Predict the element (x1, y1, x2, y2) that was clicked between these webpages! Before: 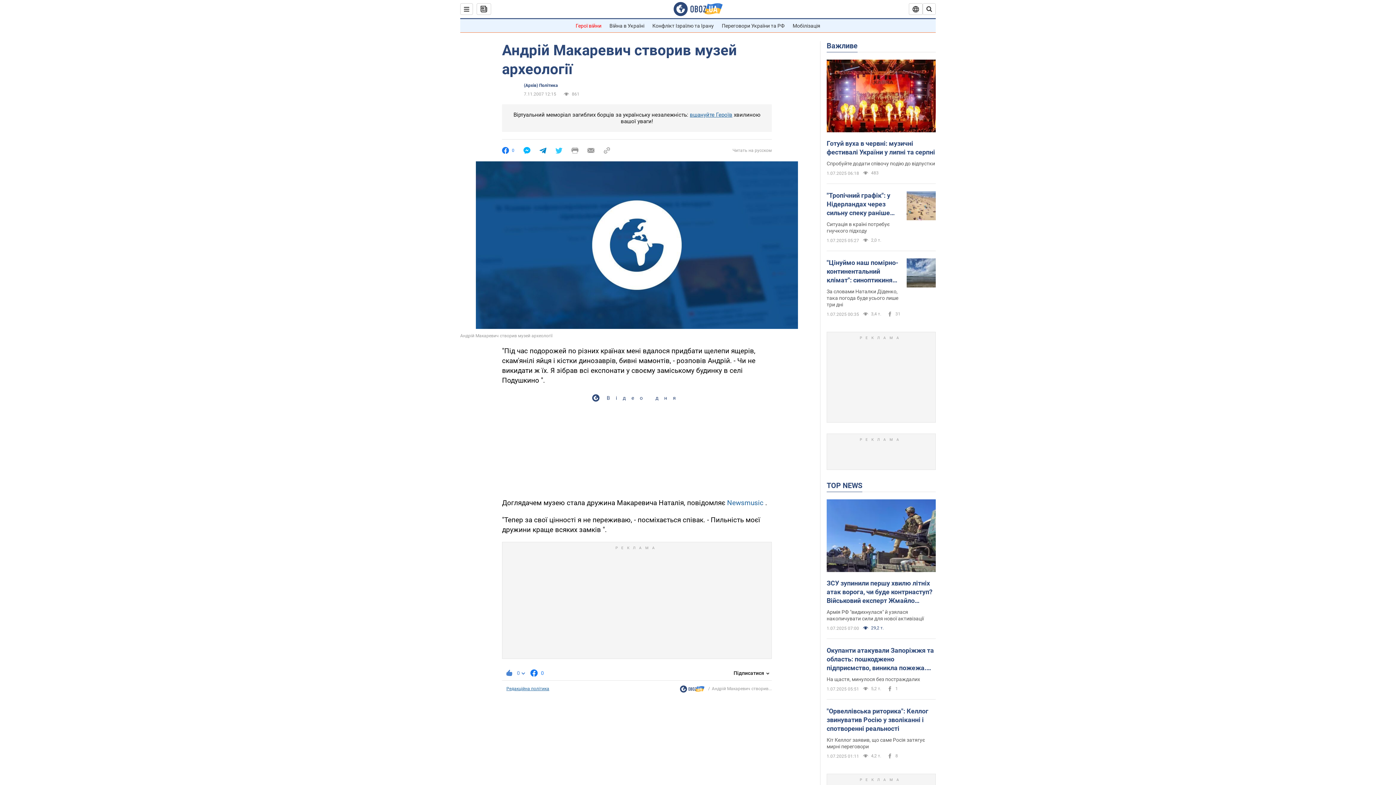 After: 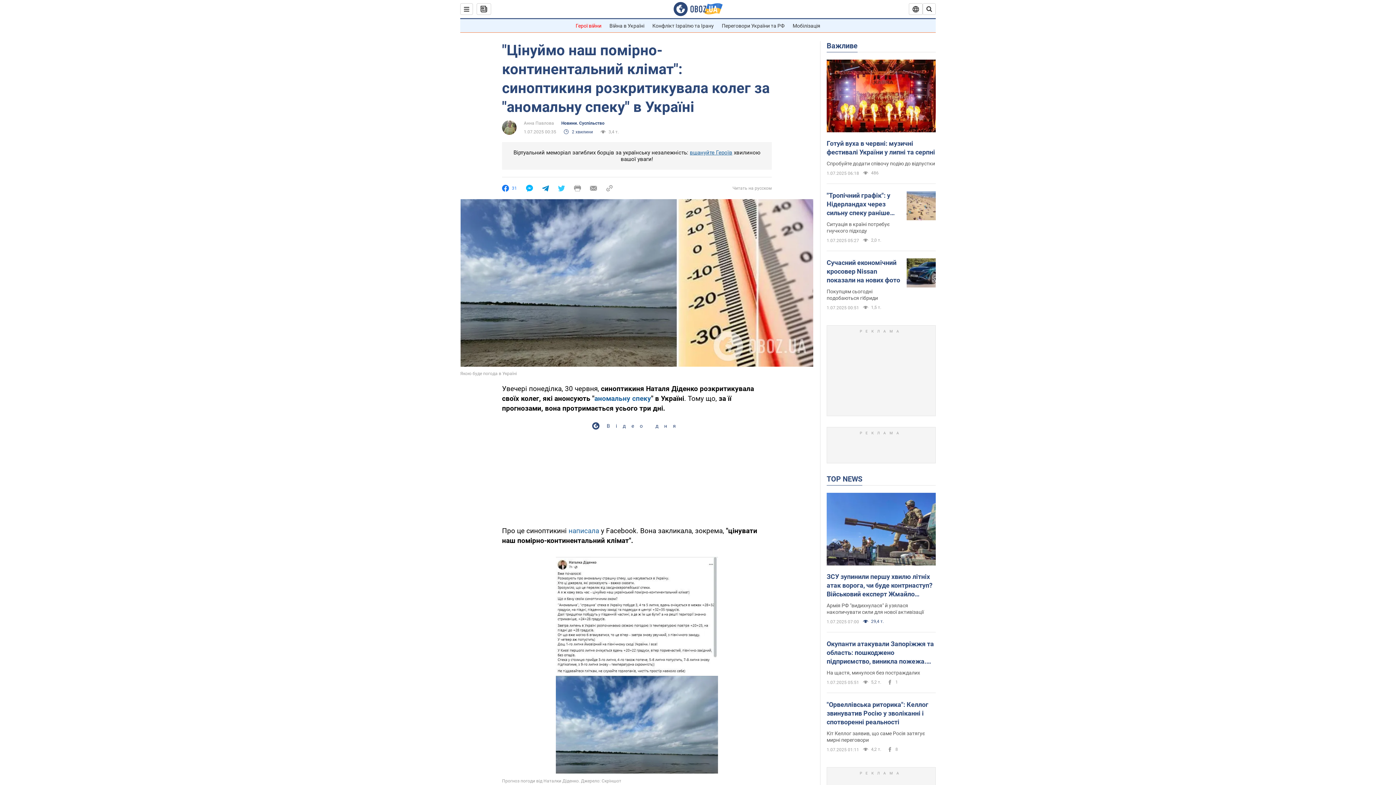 Action: bbox: (906, 258, 936, 289)